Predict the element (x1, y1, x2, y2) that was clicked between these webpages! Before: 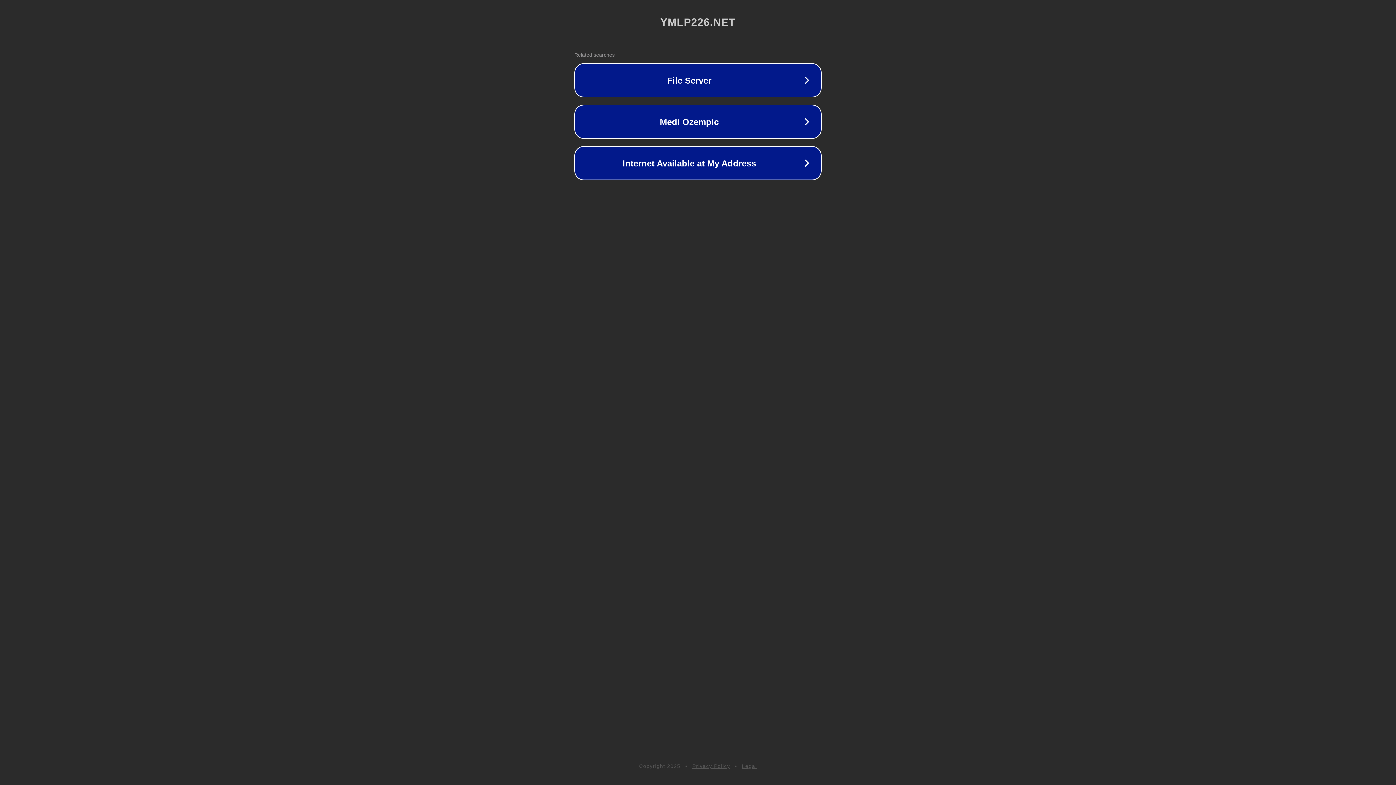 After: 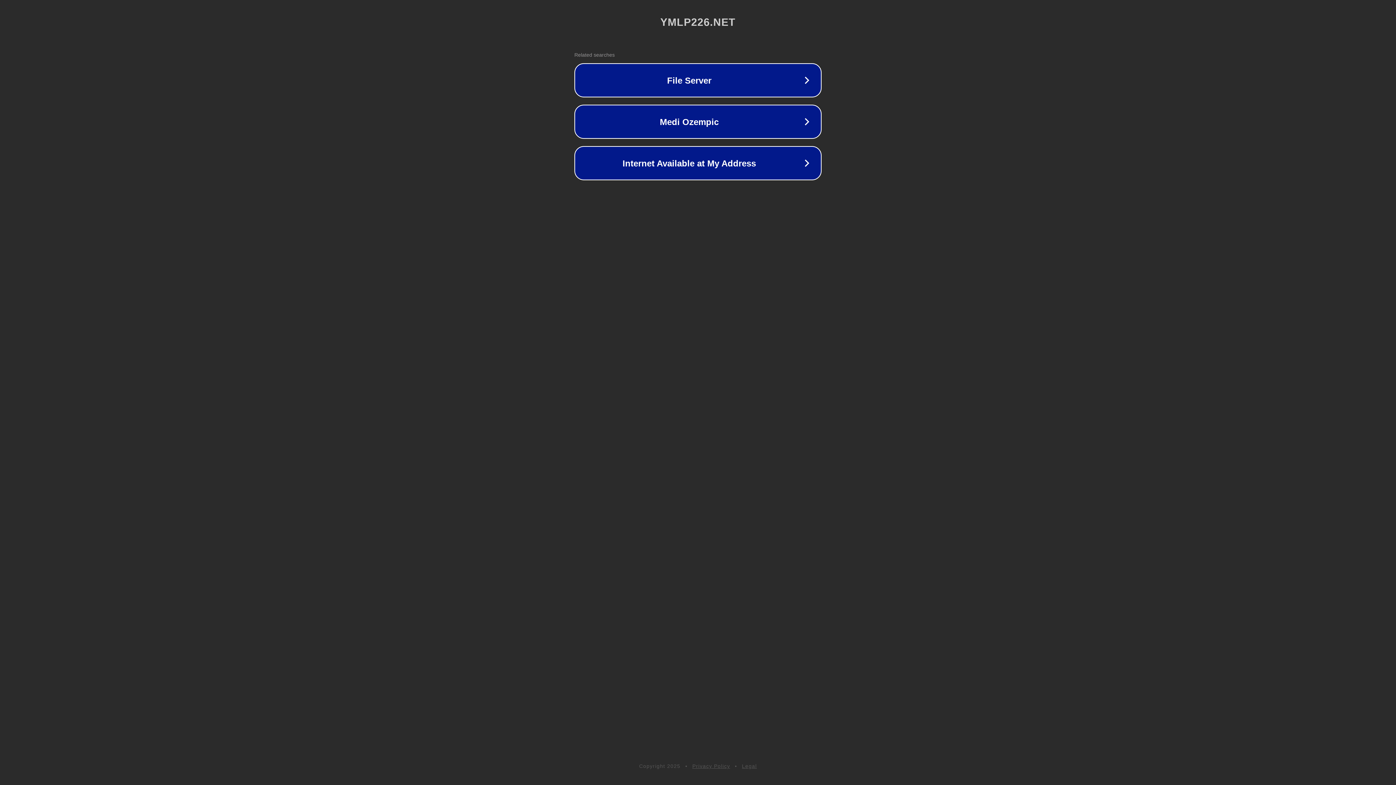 Action: label: Legal bbox: (742, 763, 757, 769)